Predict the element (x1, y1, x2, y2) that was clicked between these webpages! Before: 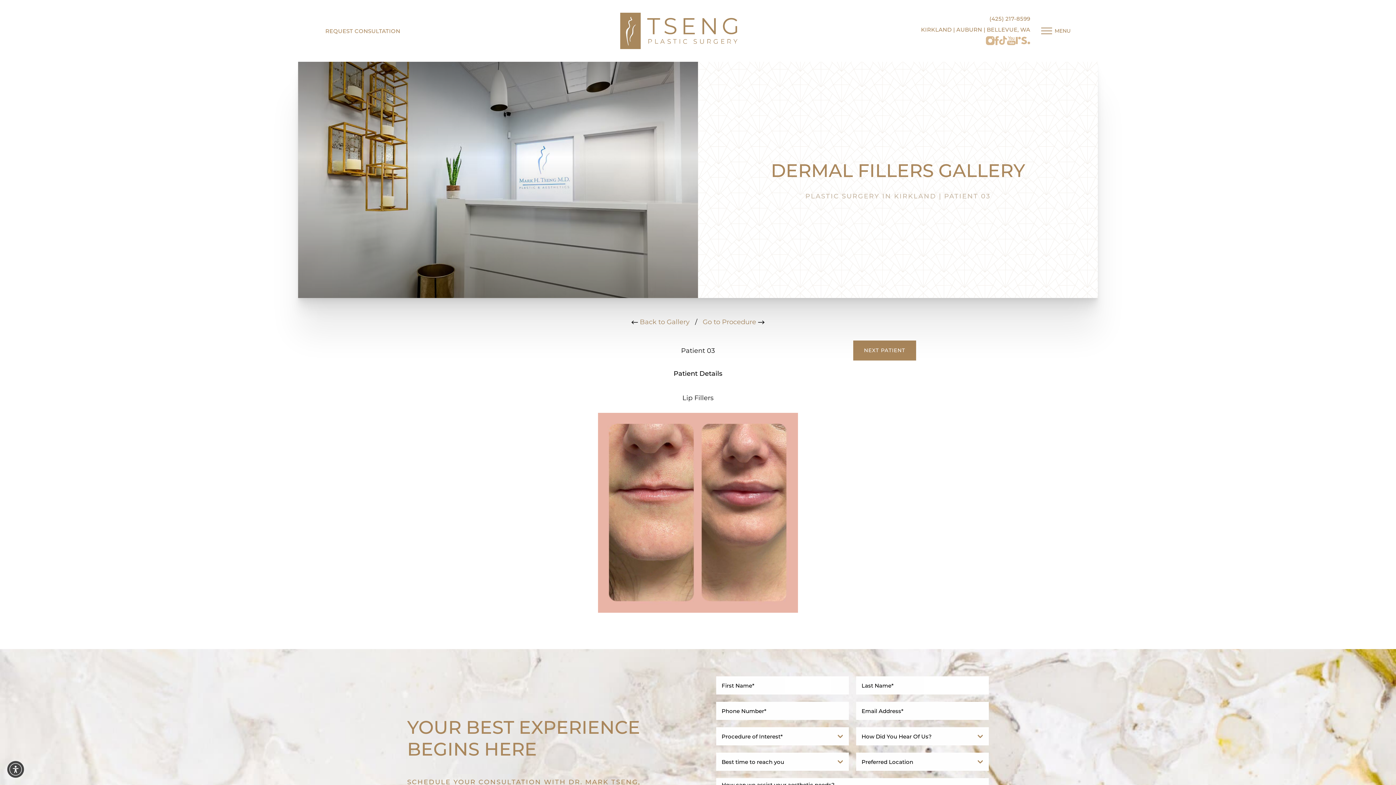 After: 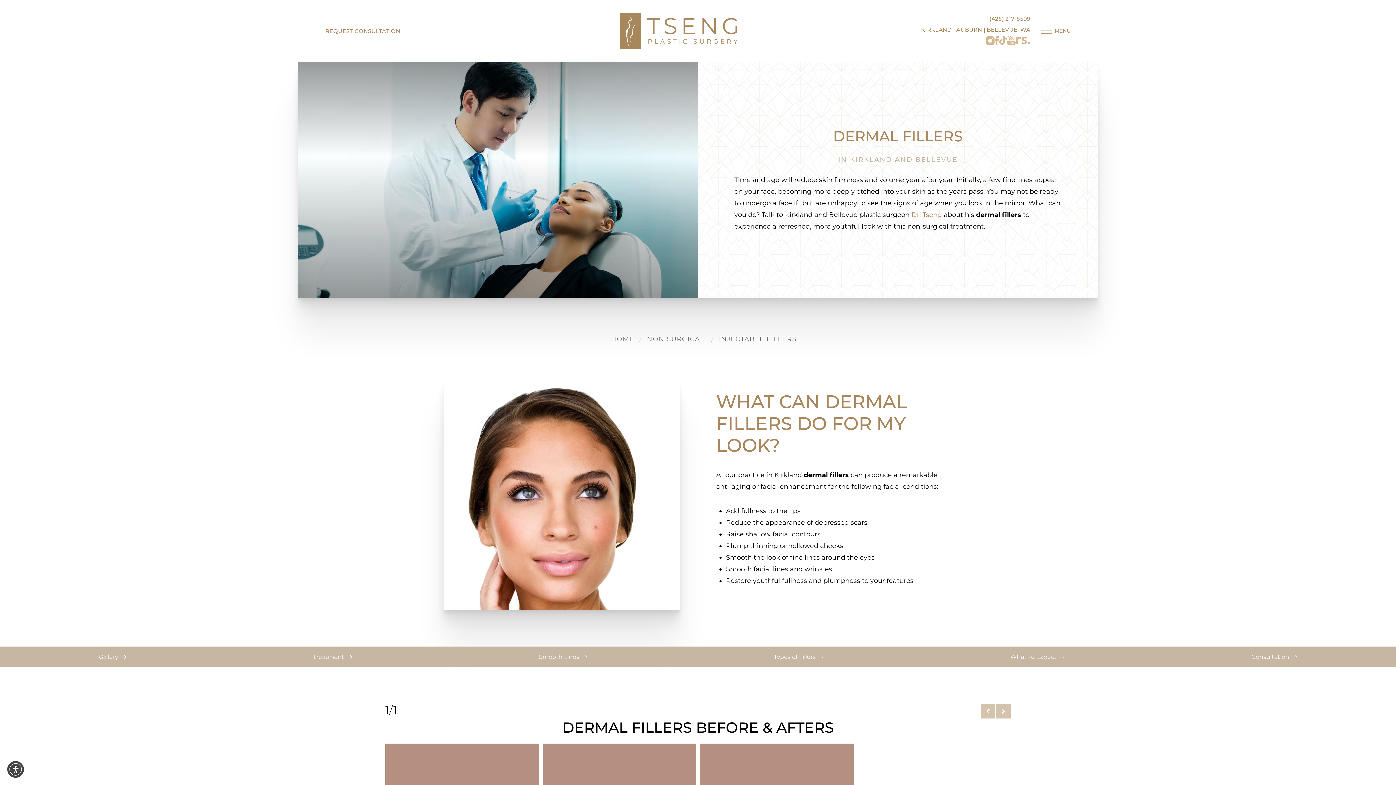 Action: label: Go to Procedure  bbox: (702, 318, 764, 326)